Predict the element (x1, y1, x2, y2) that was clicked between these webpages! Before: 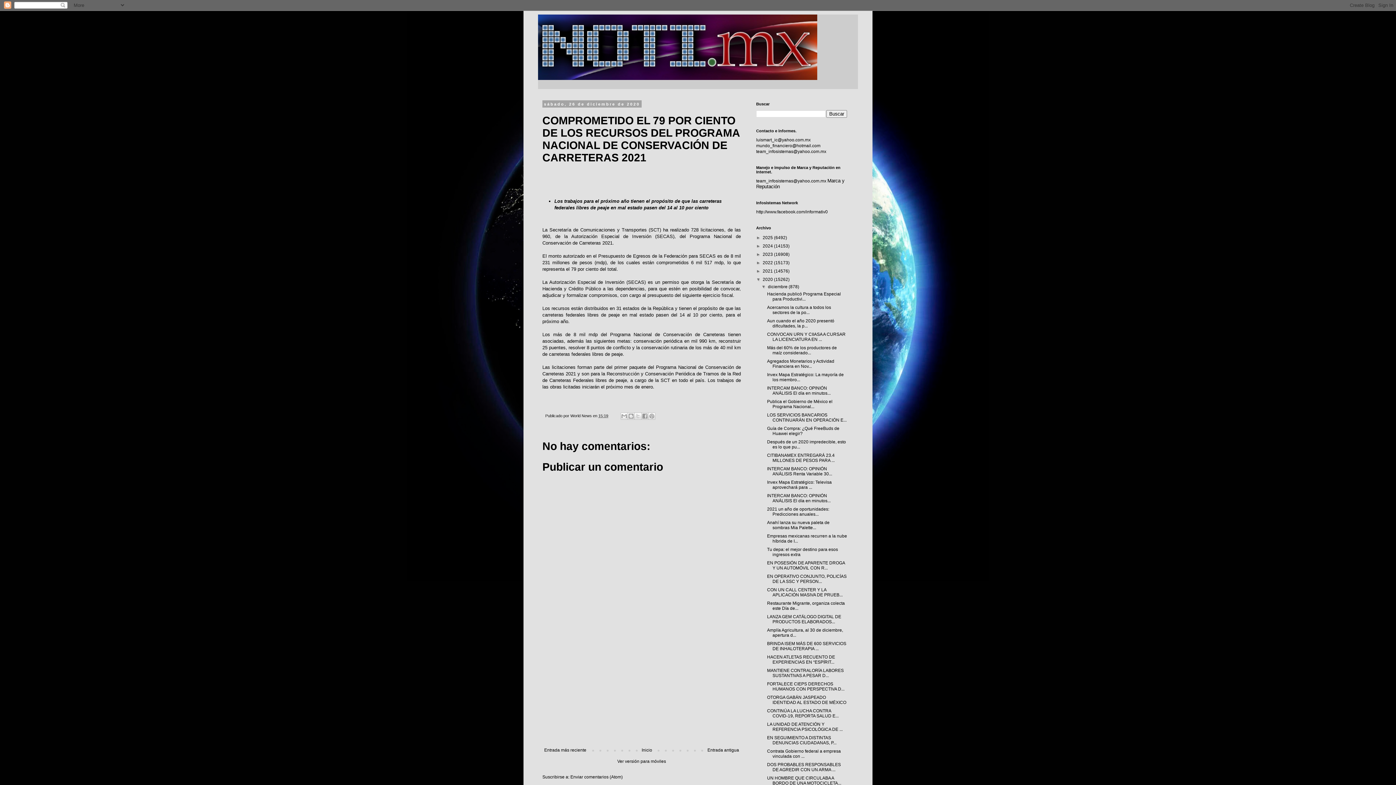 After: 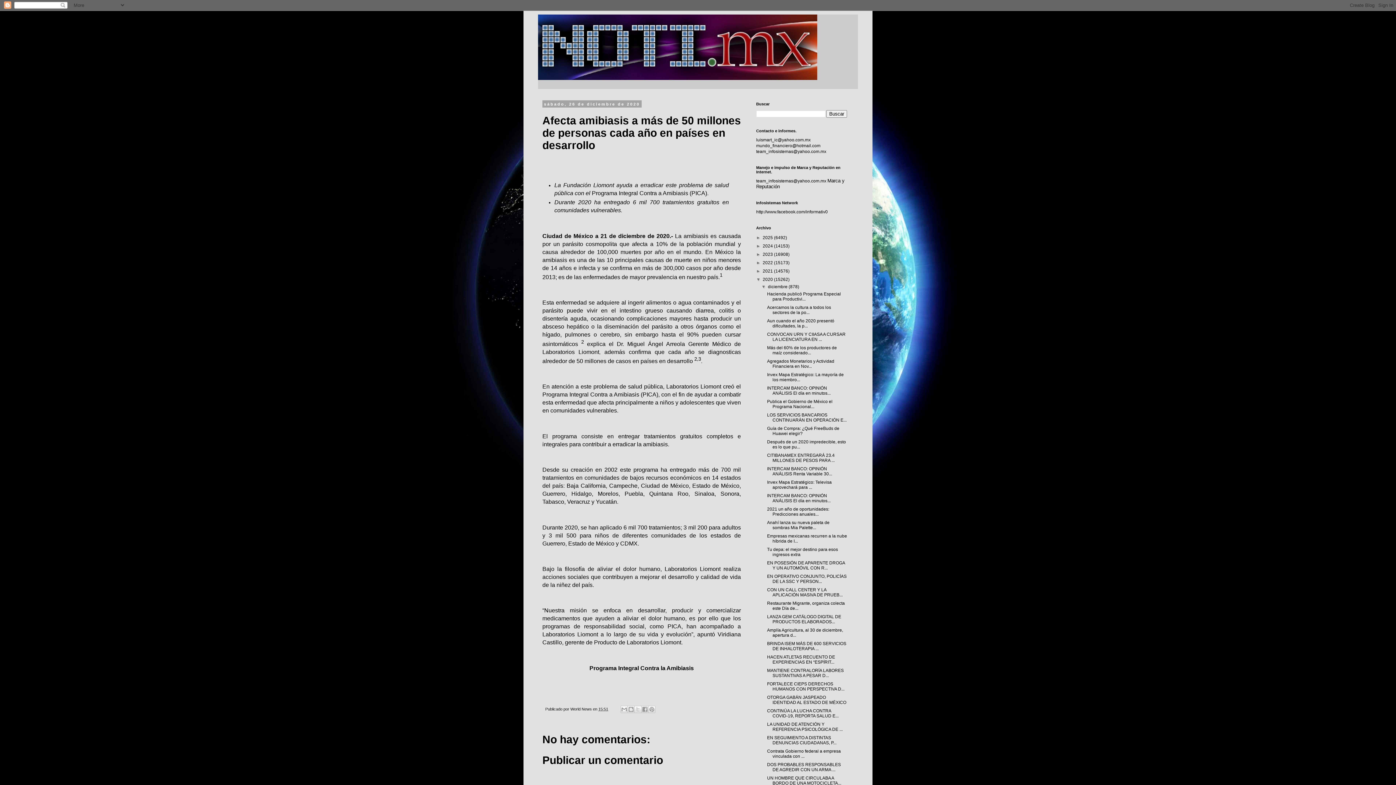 Action: bbox: (542, 746, 588, 754) label: Entrada más reciente